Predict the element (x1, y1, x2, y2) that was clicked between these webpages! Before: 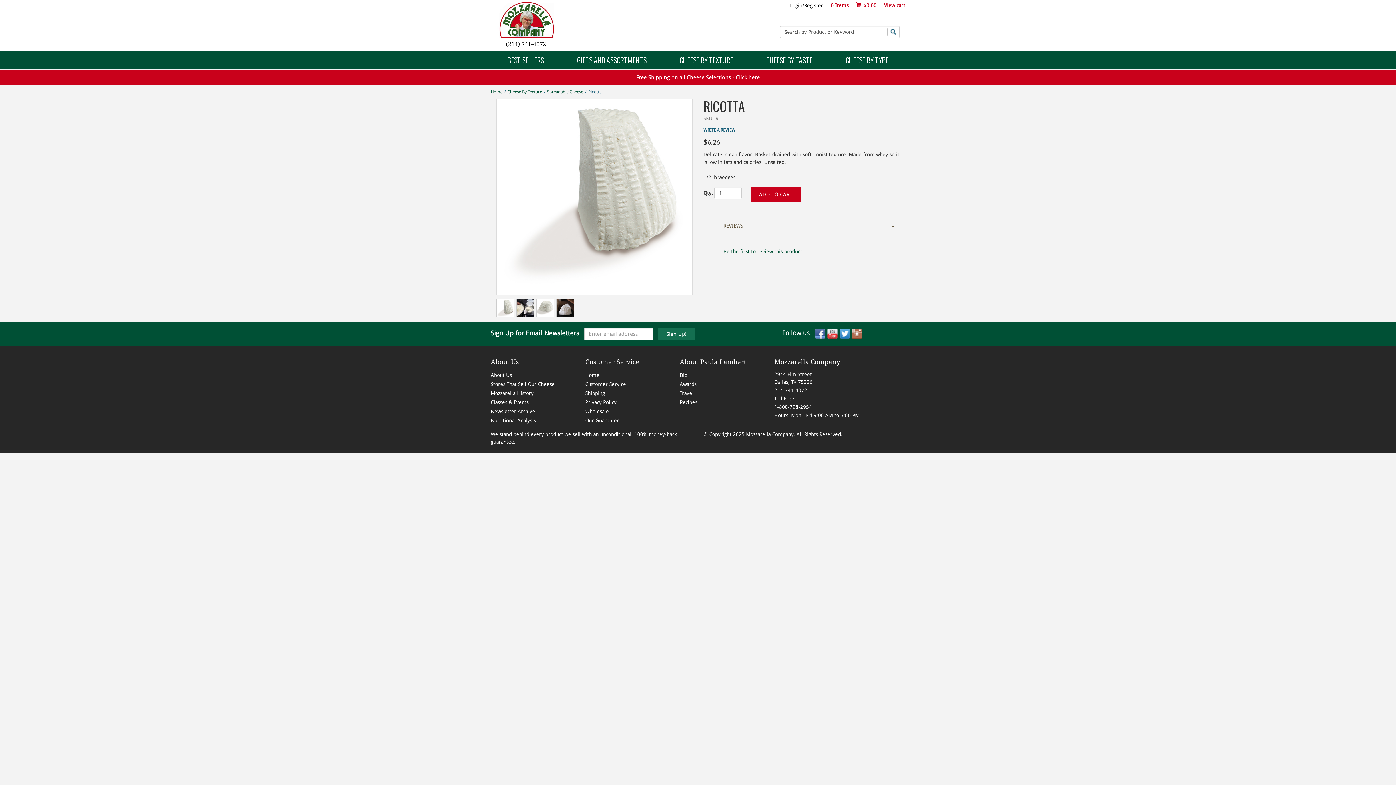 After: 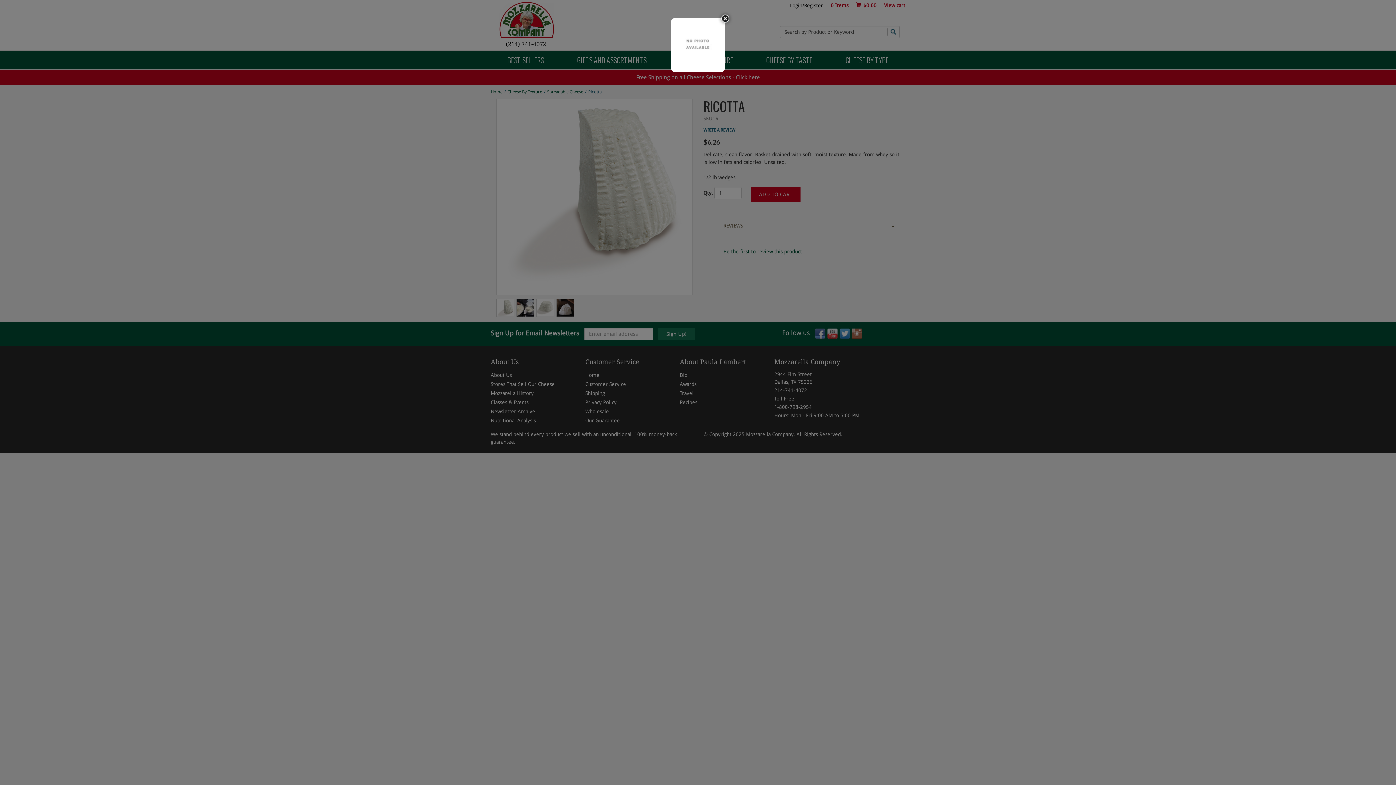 Action: bbox: (496, 98, 692, 295)